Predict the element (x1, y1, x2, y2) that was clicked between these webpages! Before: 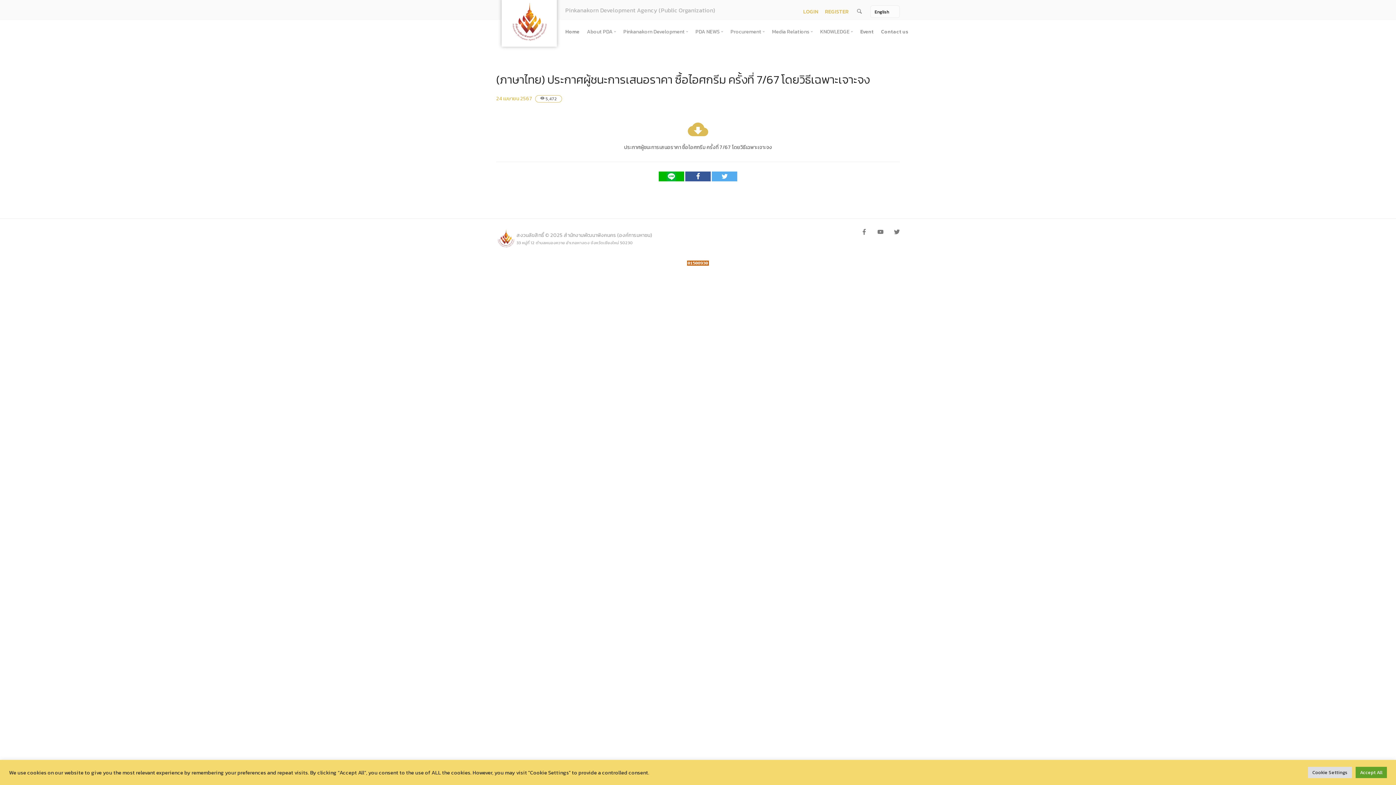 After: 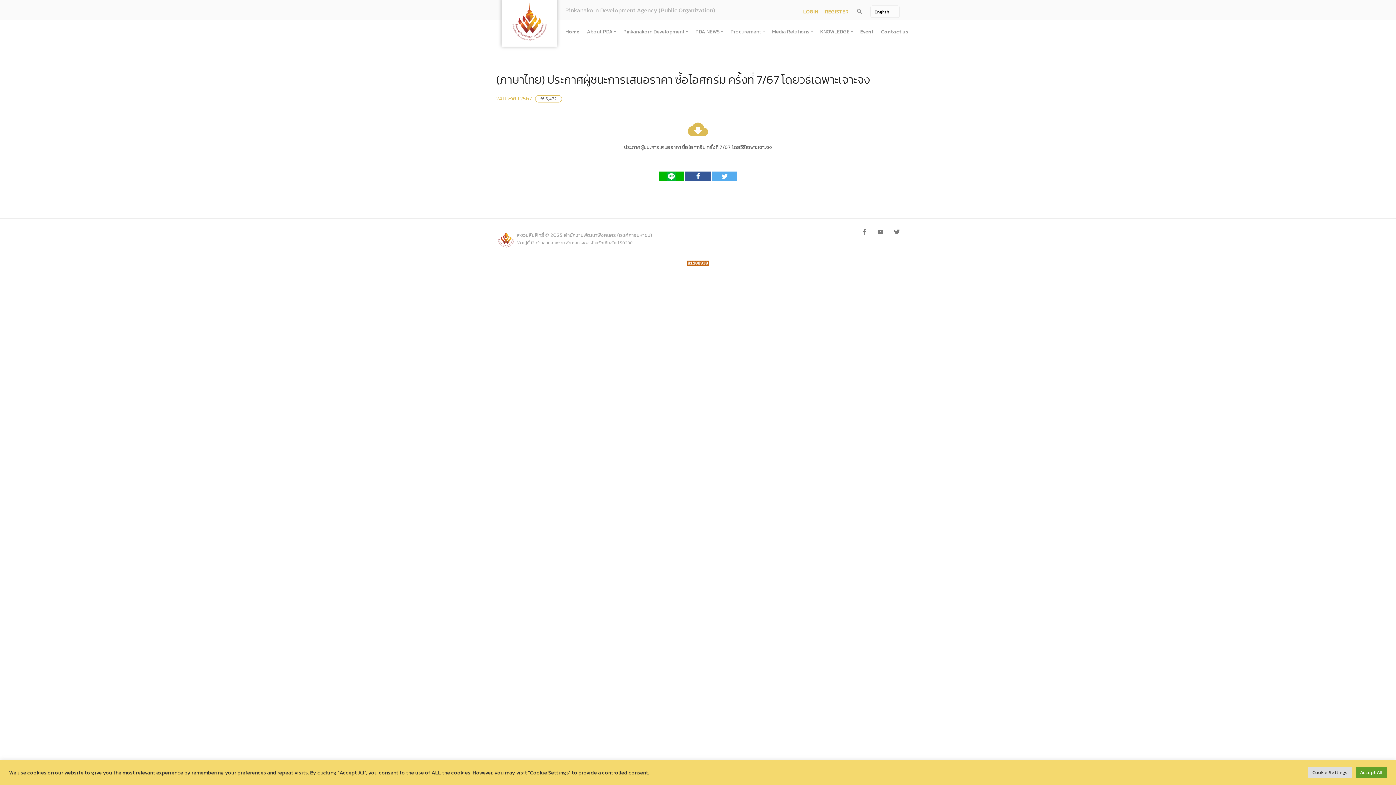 Action: bbox: (658, 172, 684, 179)